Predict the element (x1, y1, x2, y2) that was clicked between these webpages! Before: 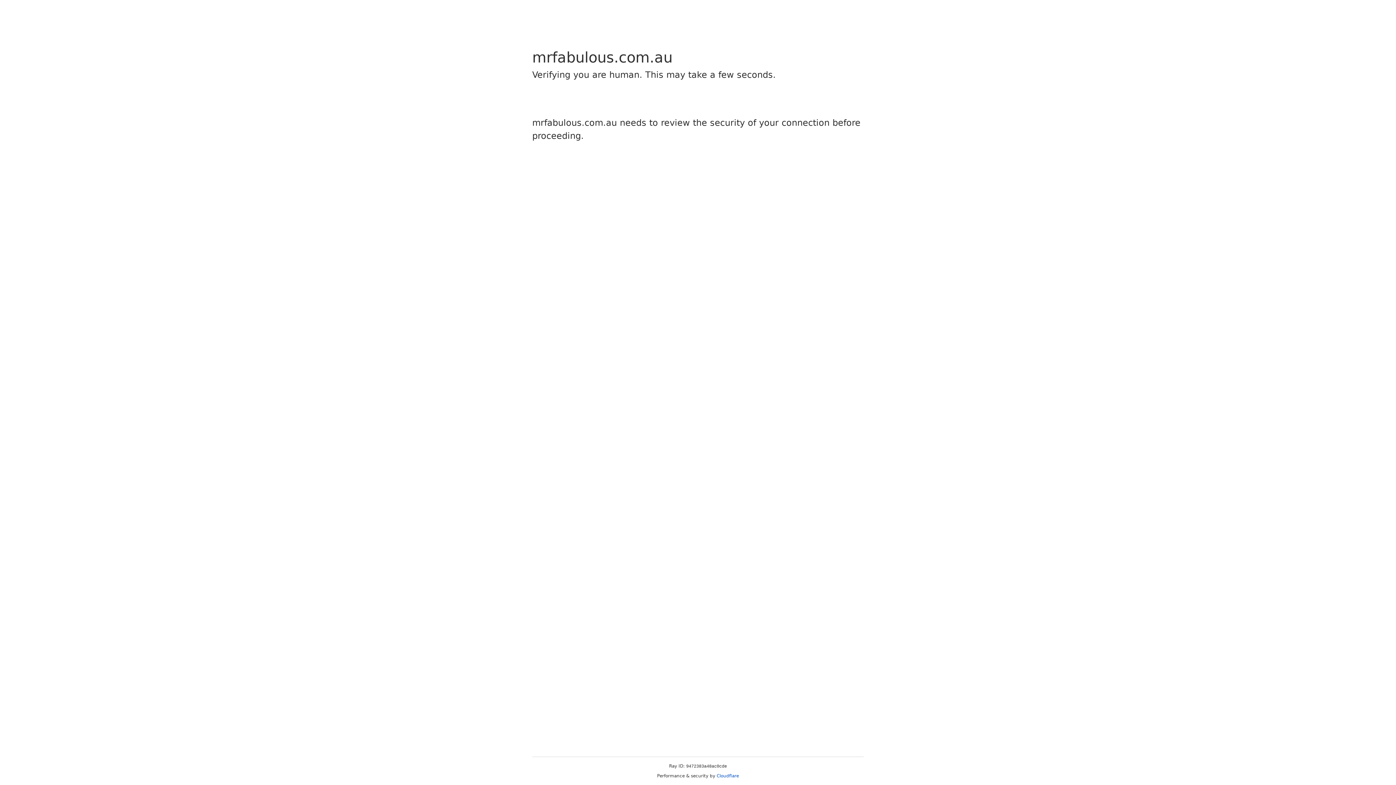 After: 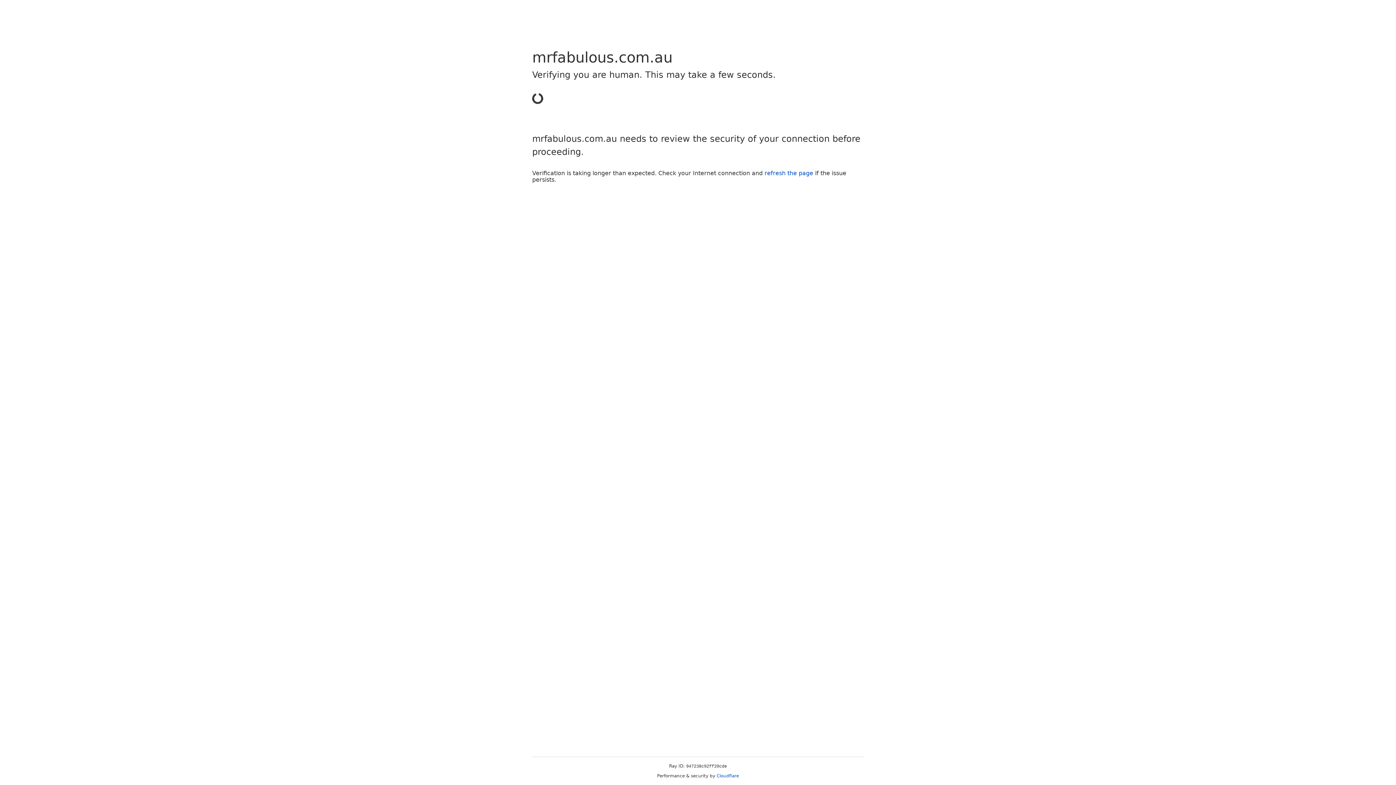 Action: bbox: (716, 773, 739, 778) label: Cloudflare